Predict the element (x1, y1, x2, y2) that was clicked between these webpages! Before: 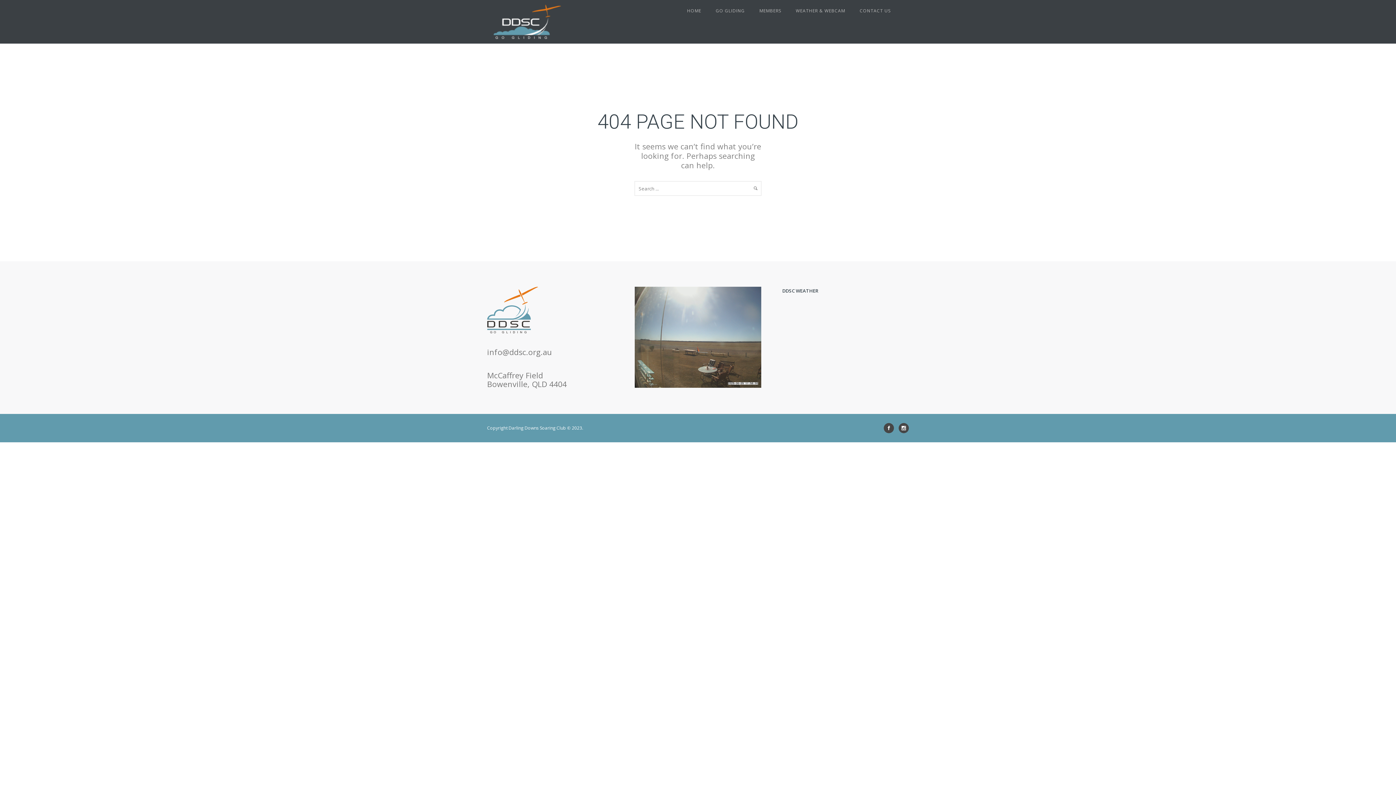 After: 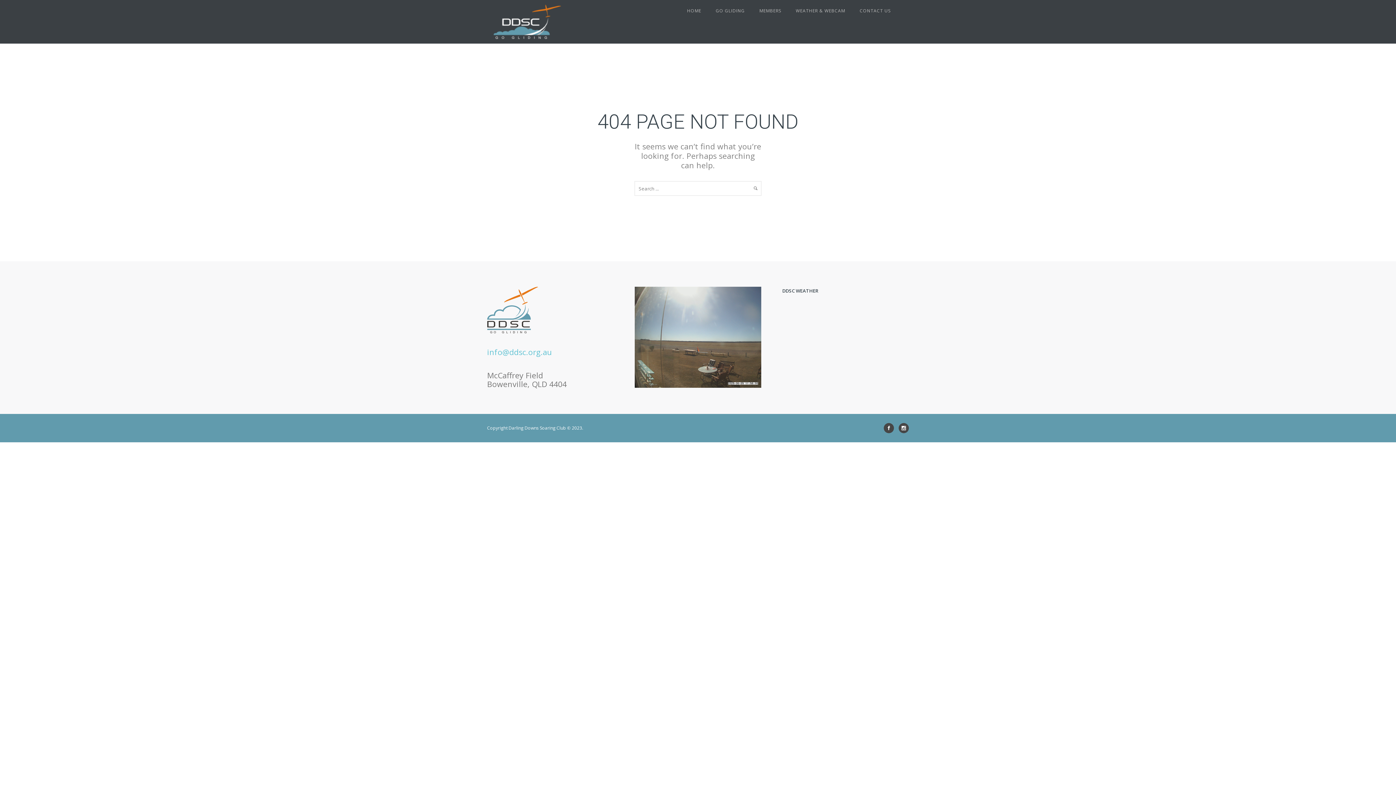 Action: bbox: (487, 346, 552, 357) label: info@ddsc.org.au